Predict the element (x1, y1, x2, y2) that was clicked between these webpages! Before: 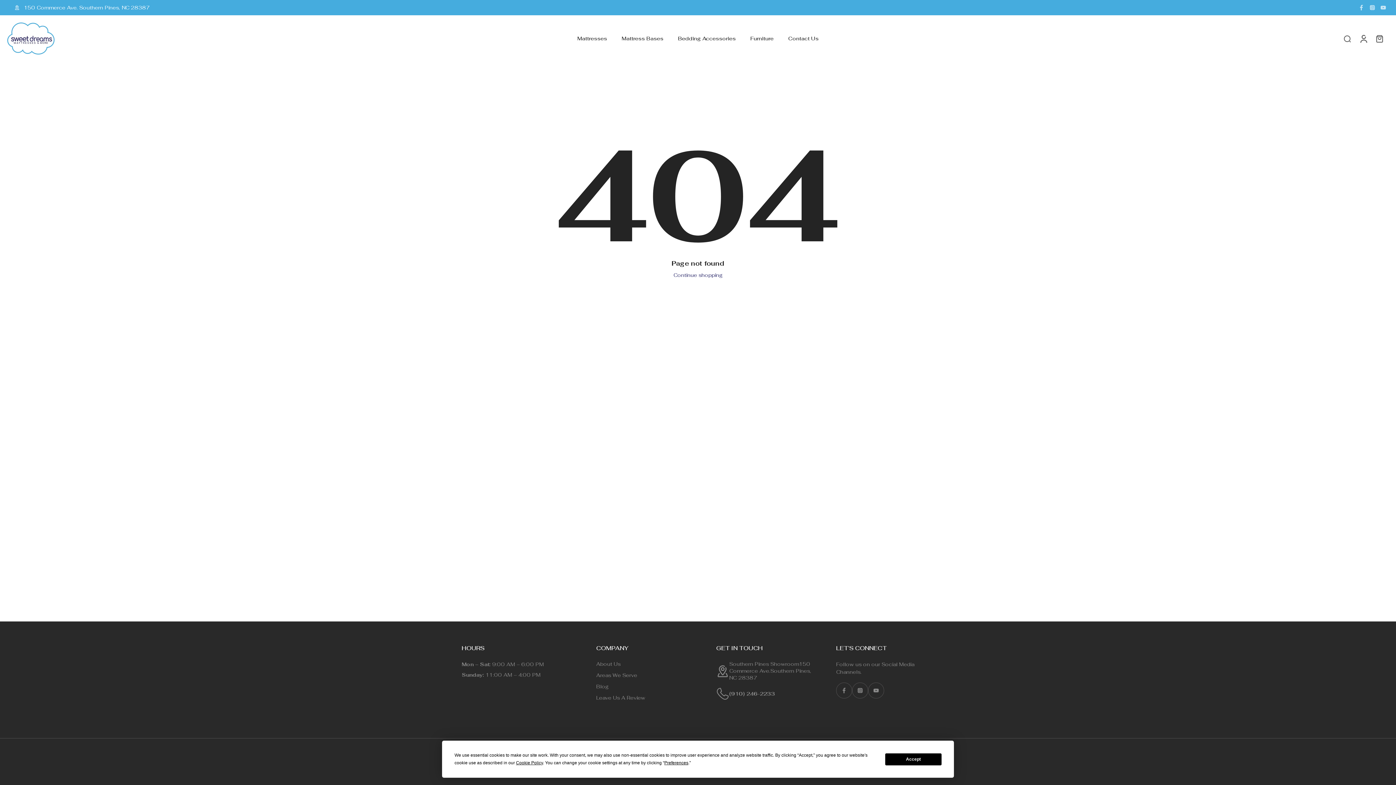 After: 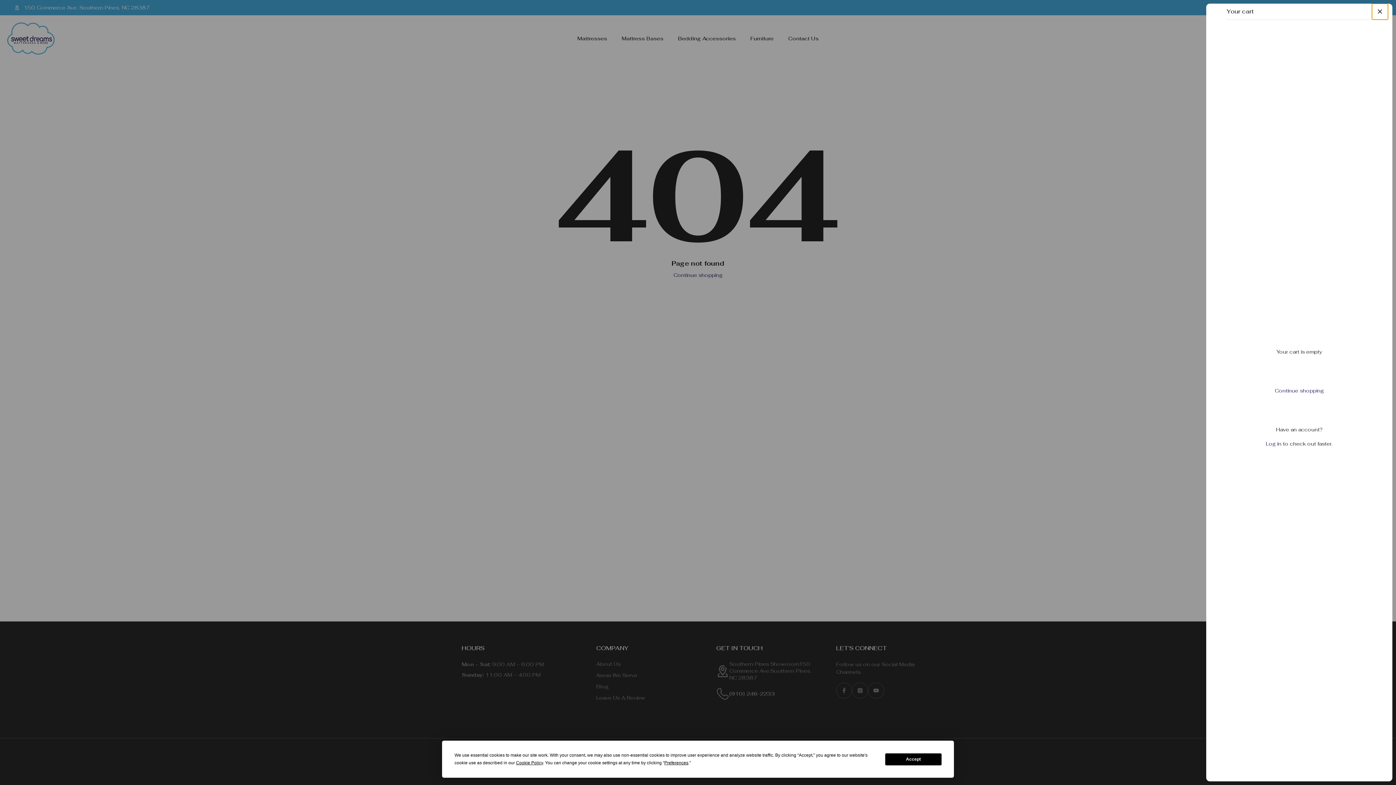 Action: bbox: (1371, 31, 1387, 45) label: icon-cart